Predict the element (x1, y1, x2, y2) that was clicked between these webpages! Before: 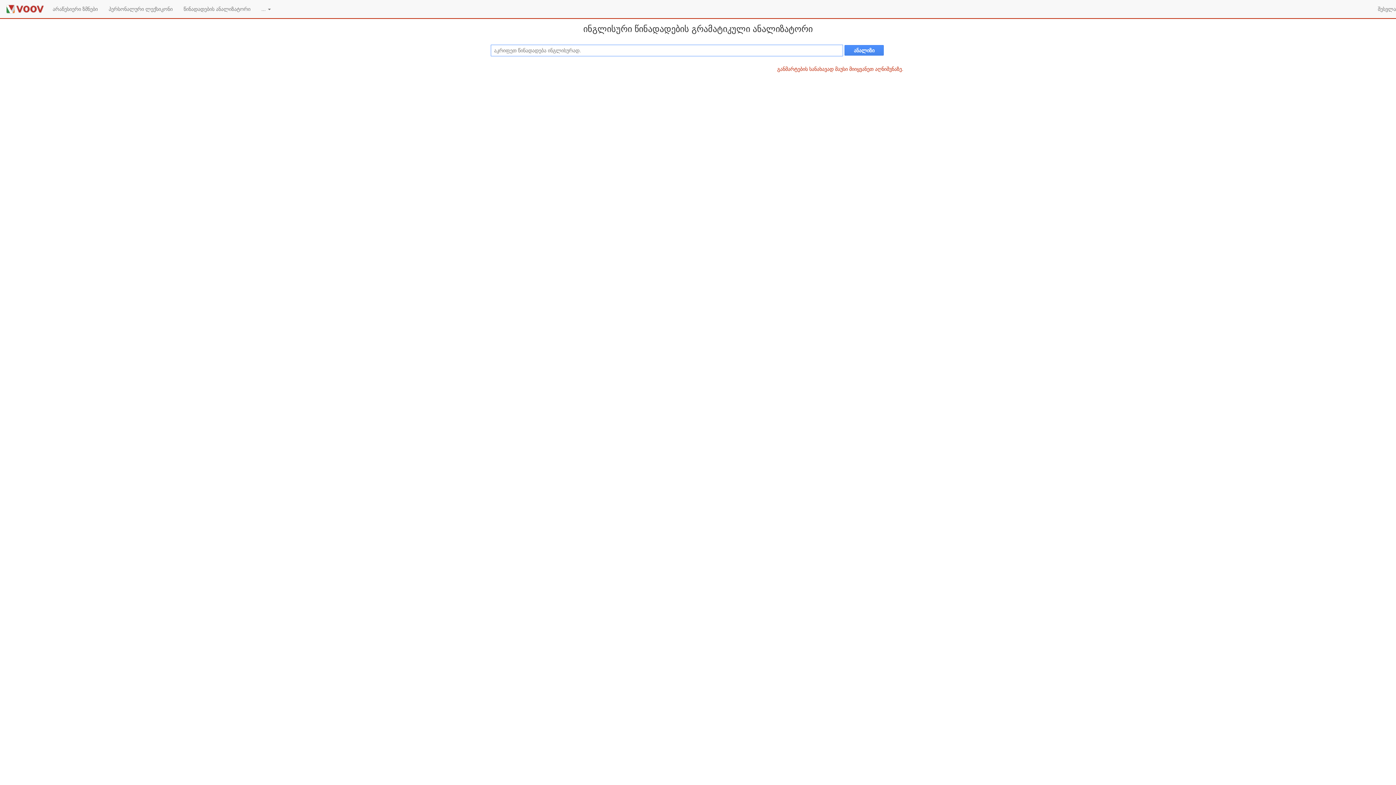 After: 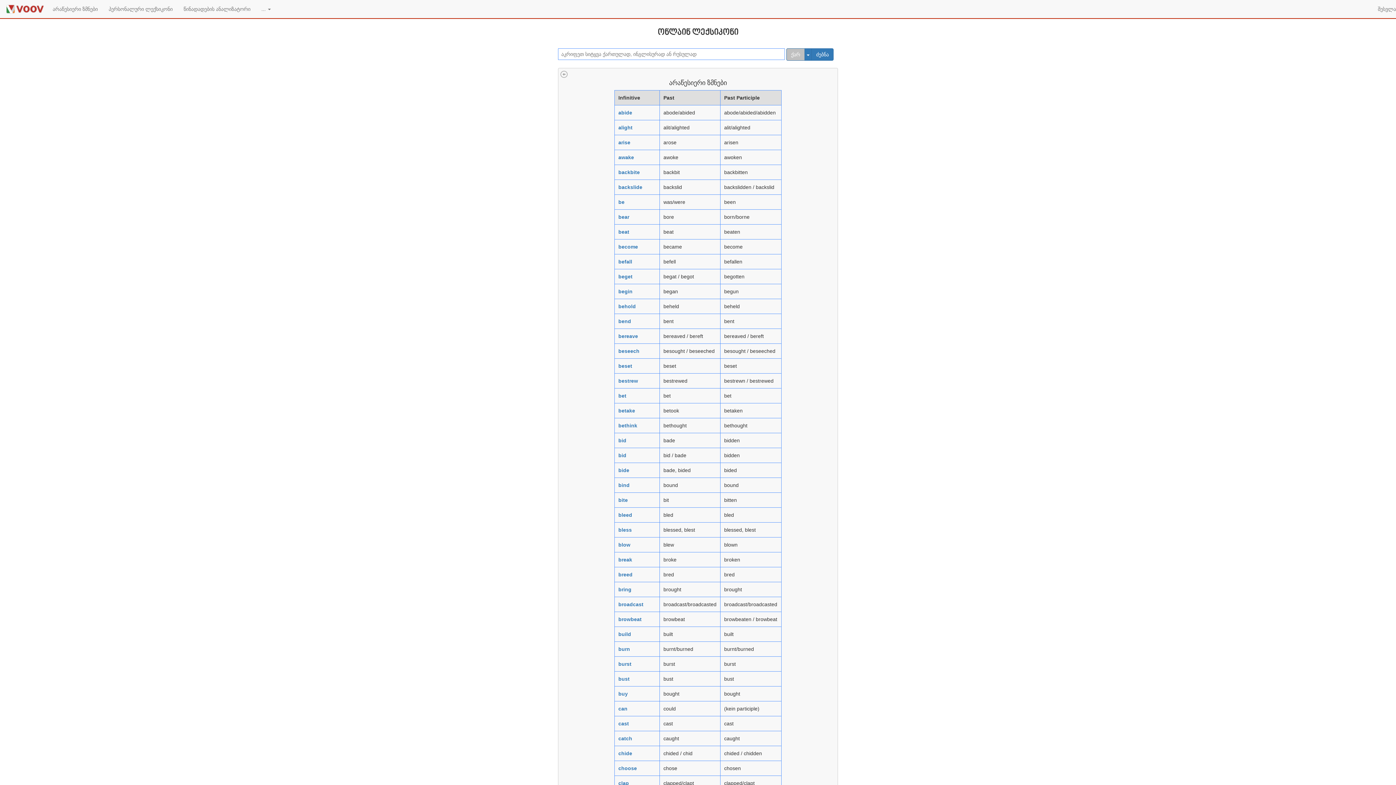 Action: label: არაწესიერი ზმნები bbox: (47, 0, 103, 18)